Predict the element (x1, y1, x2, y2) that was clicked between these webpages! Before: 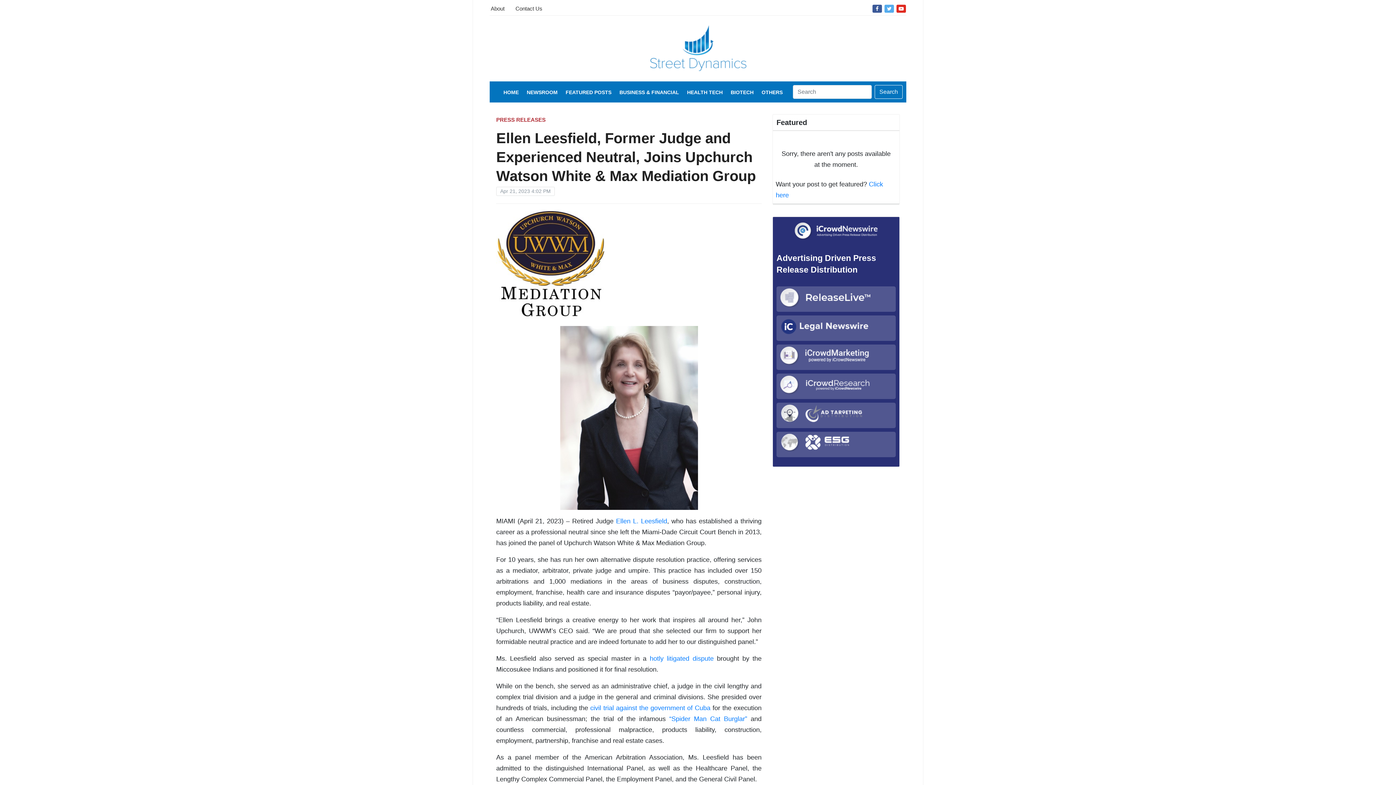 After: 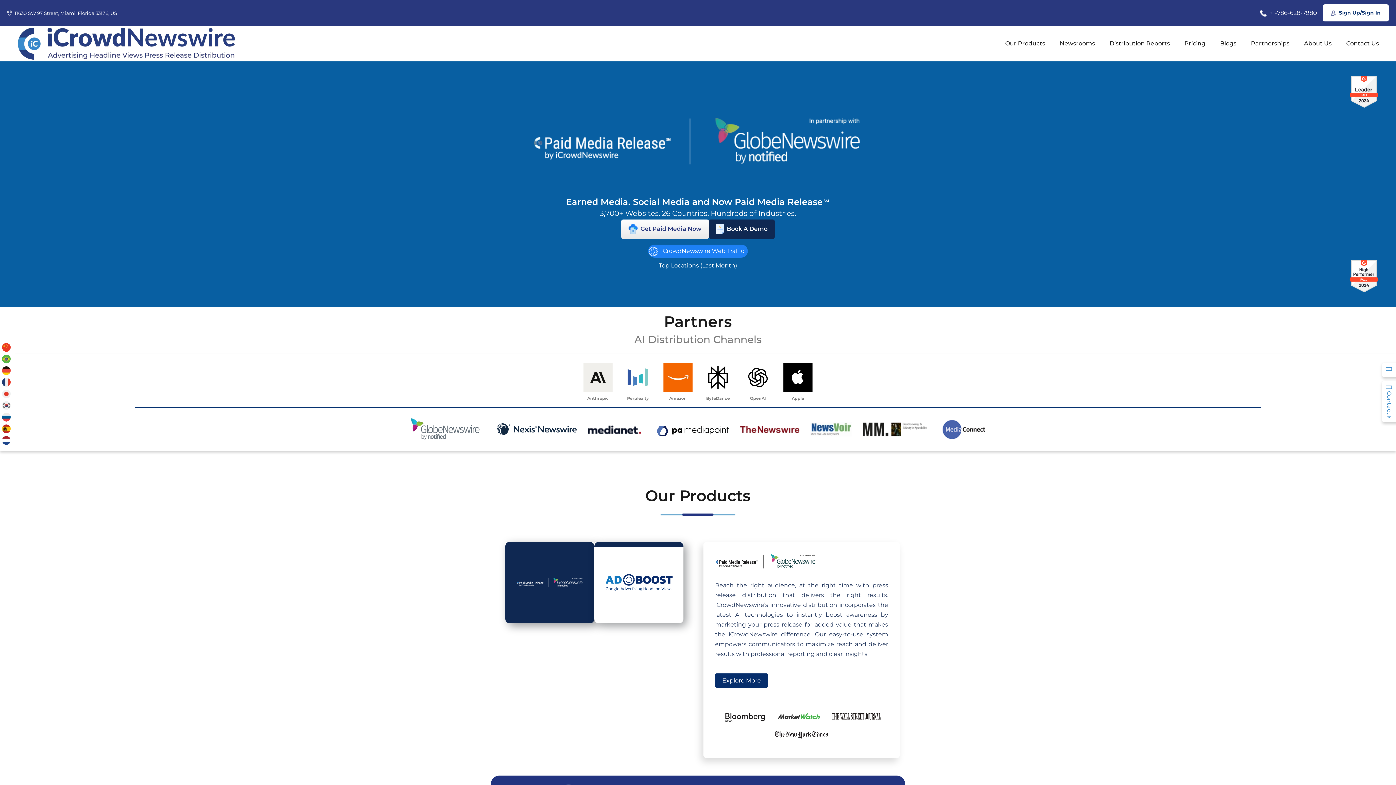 Action: bbox: (793, 227, 878, 234)